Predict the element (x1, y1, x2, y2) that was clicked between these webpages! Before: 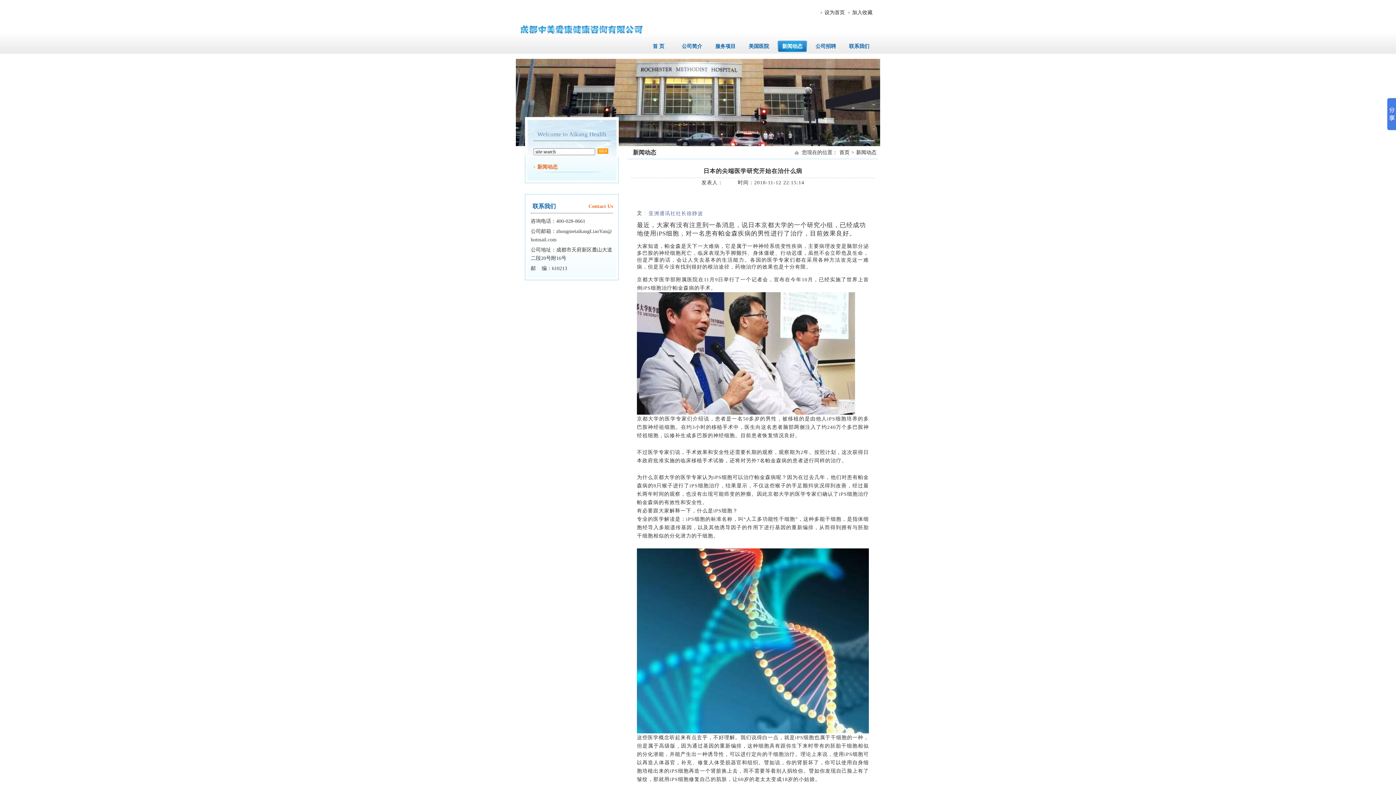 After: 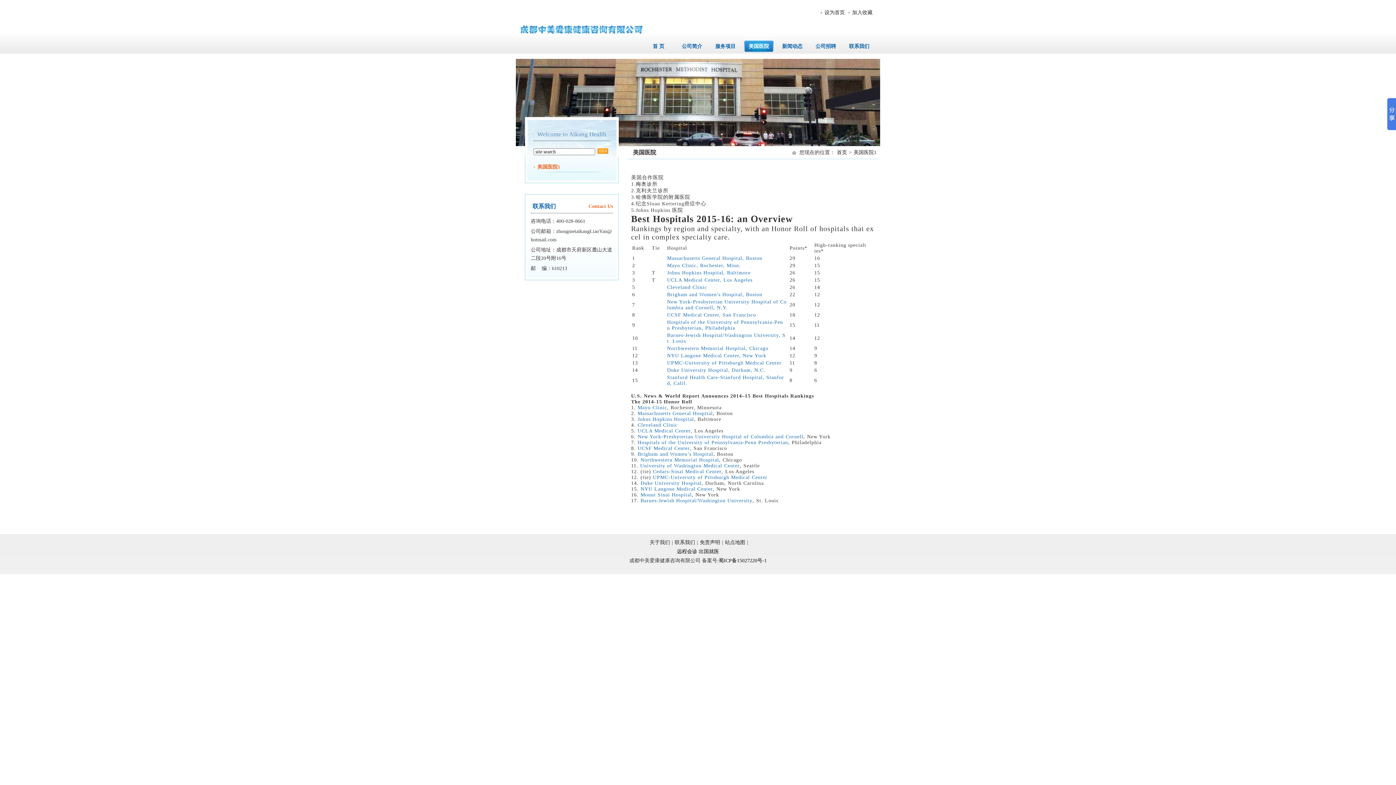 Action: label: 美国医院 bbox: (744, 40, 773, 52)